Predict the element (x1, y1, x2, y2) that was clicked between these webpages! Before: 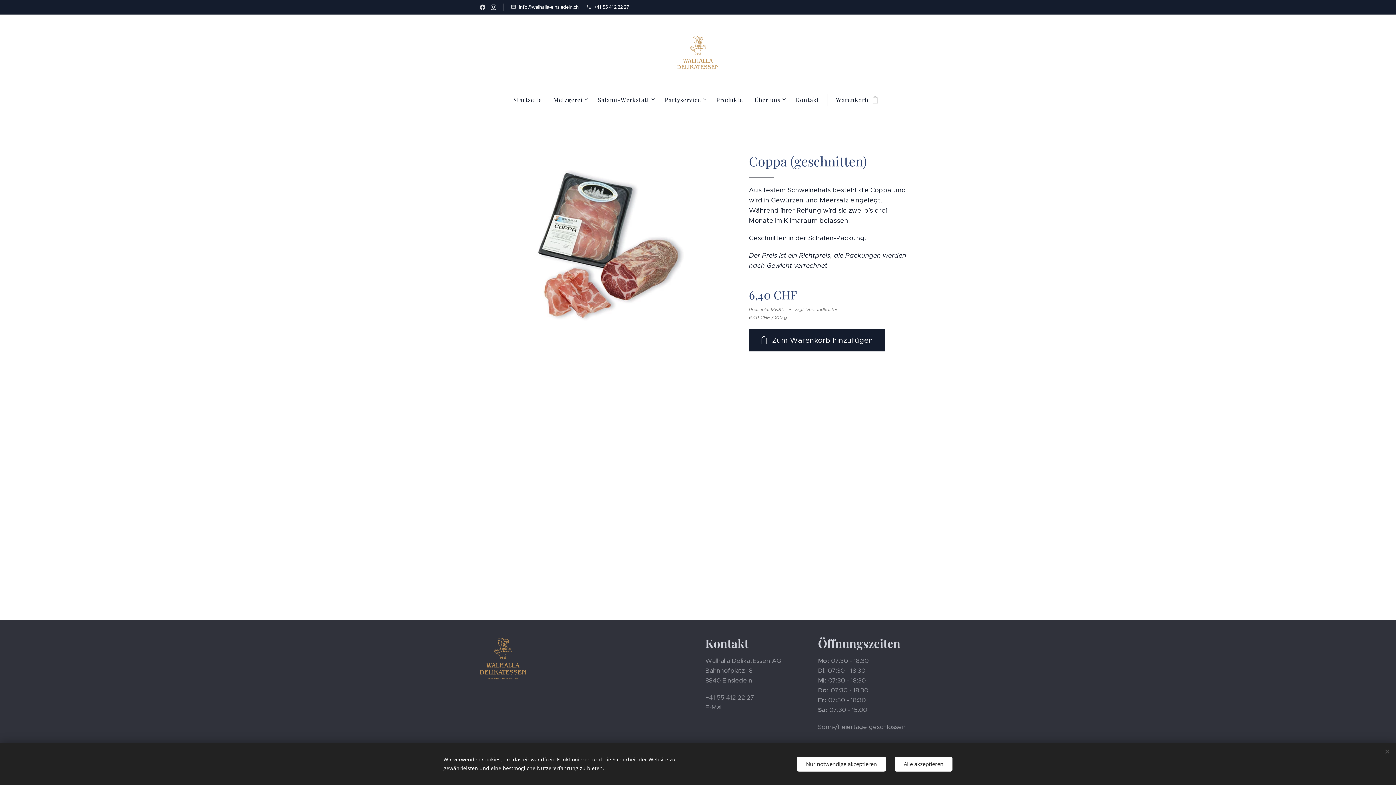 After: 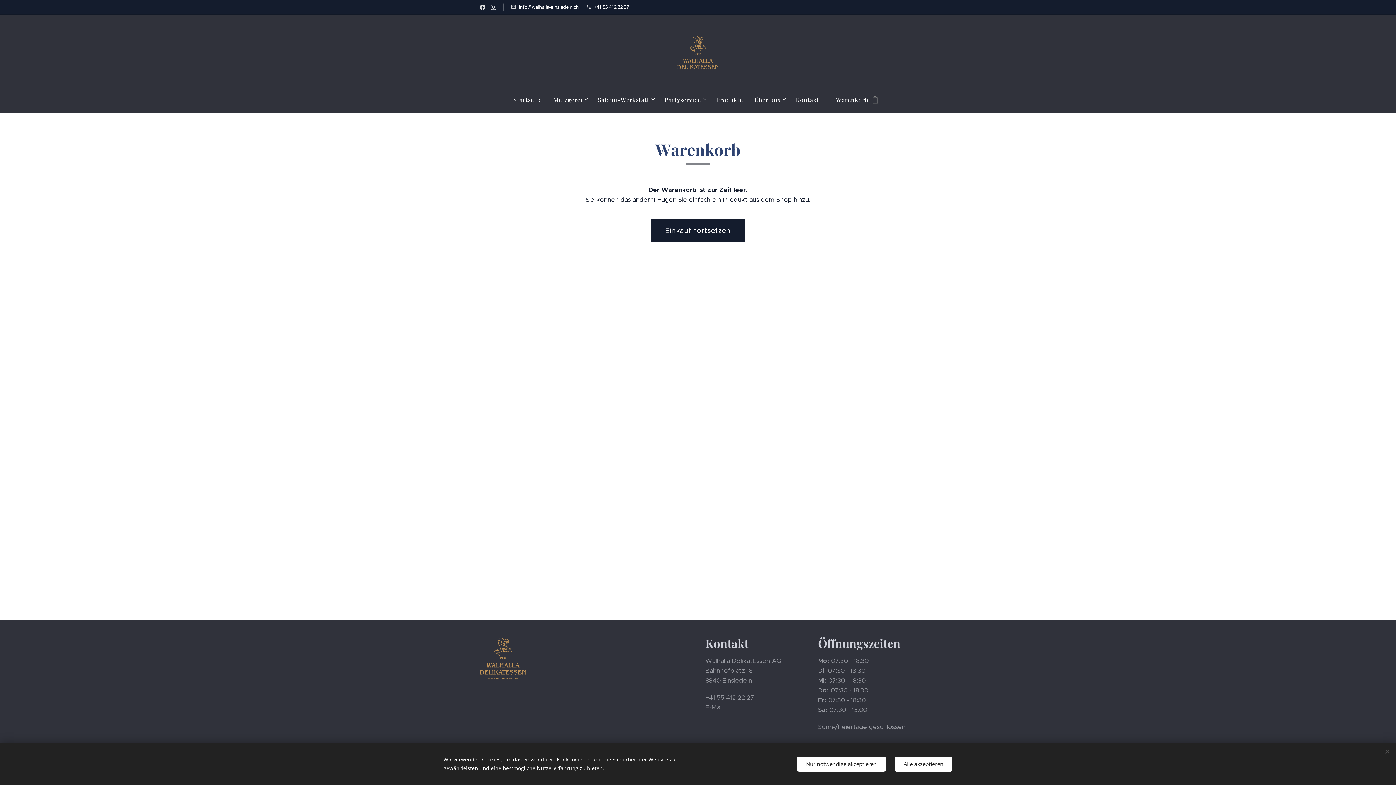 Action: bbox: (827, 90, 882, 109) label: Warenkorb
0